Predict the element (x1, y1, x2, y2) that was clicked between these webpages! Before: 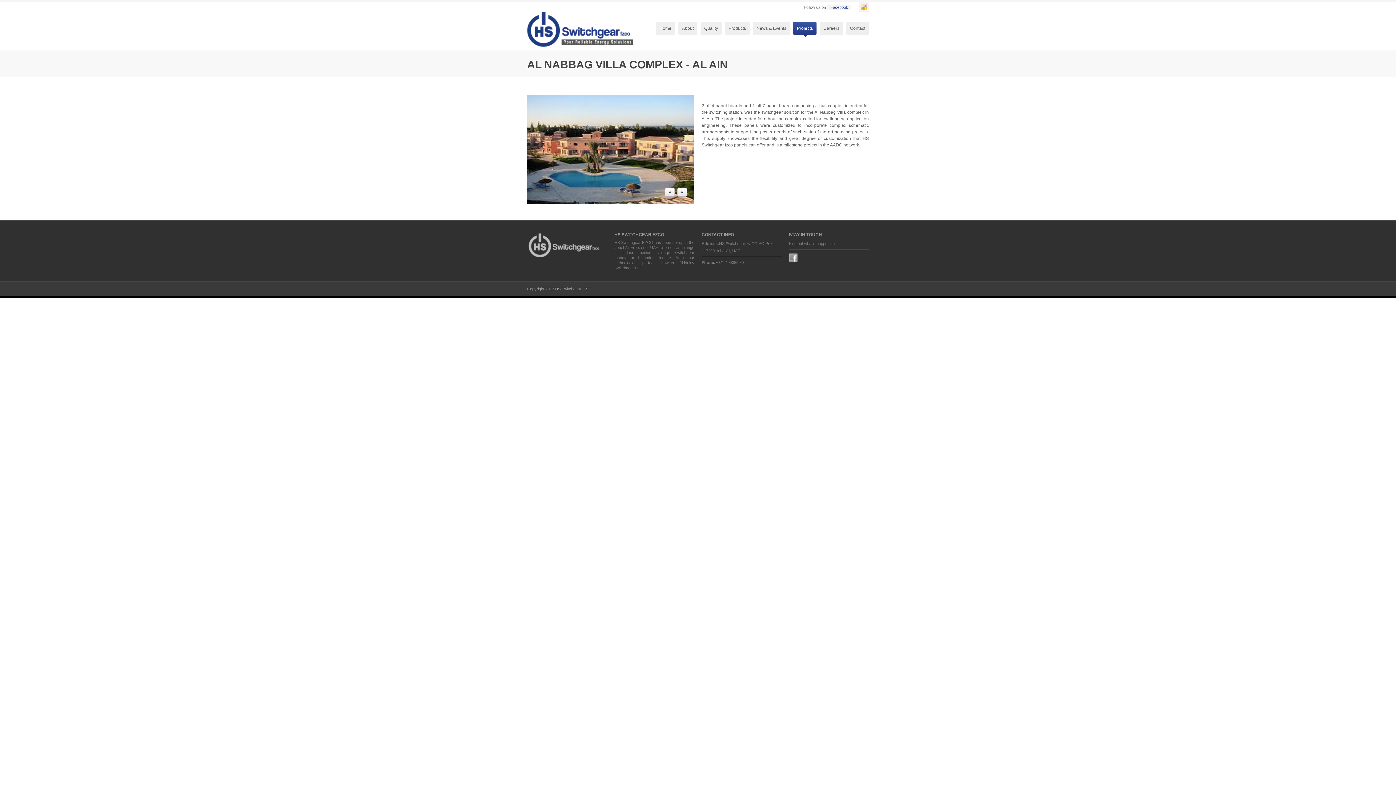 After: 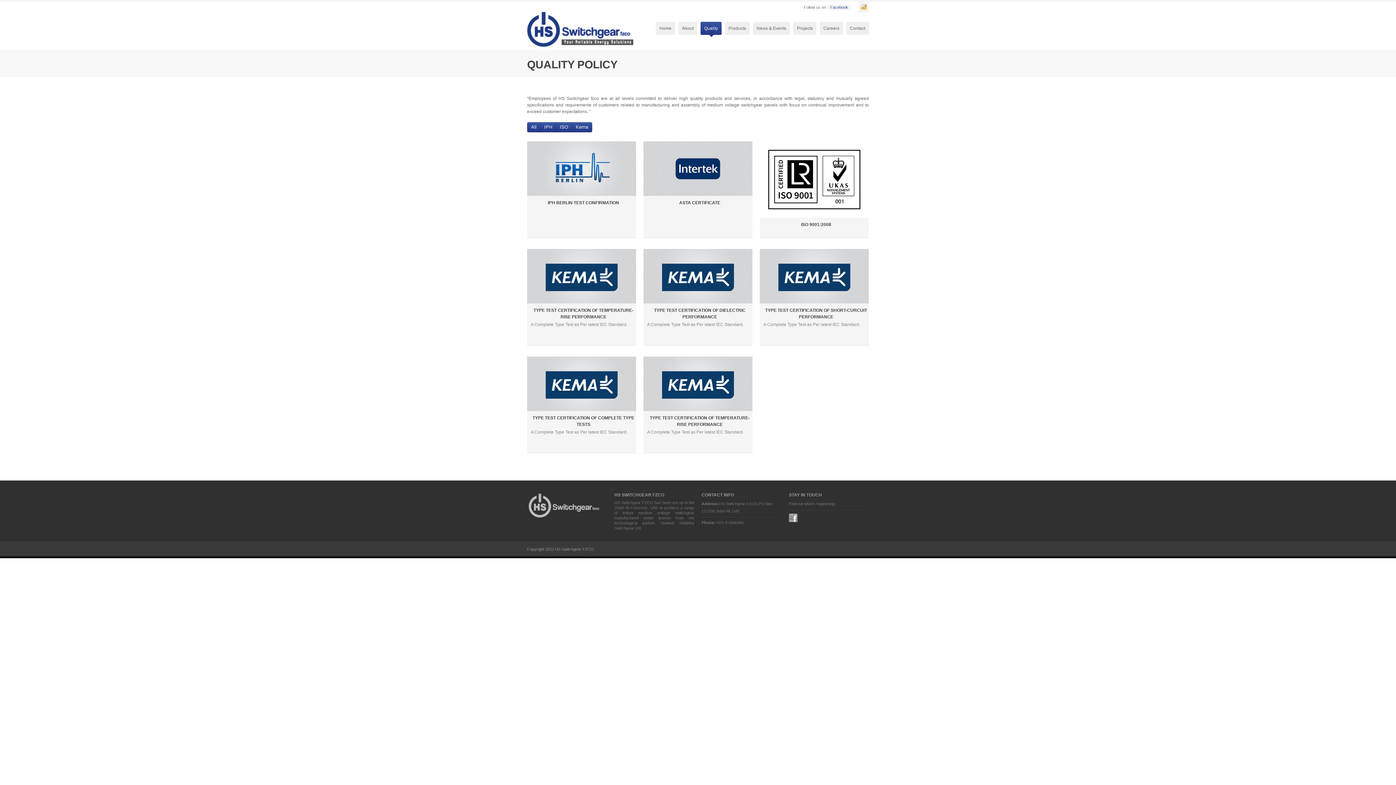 Action: bbox: (700, 21, 721, 34) label: Quality